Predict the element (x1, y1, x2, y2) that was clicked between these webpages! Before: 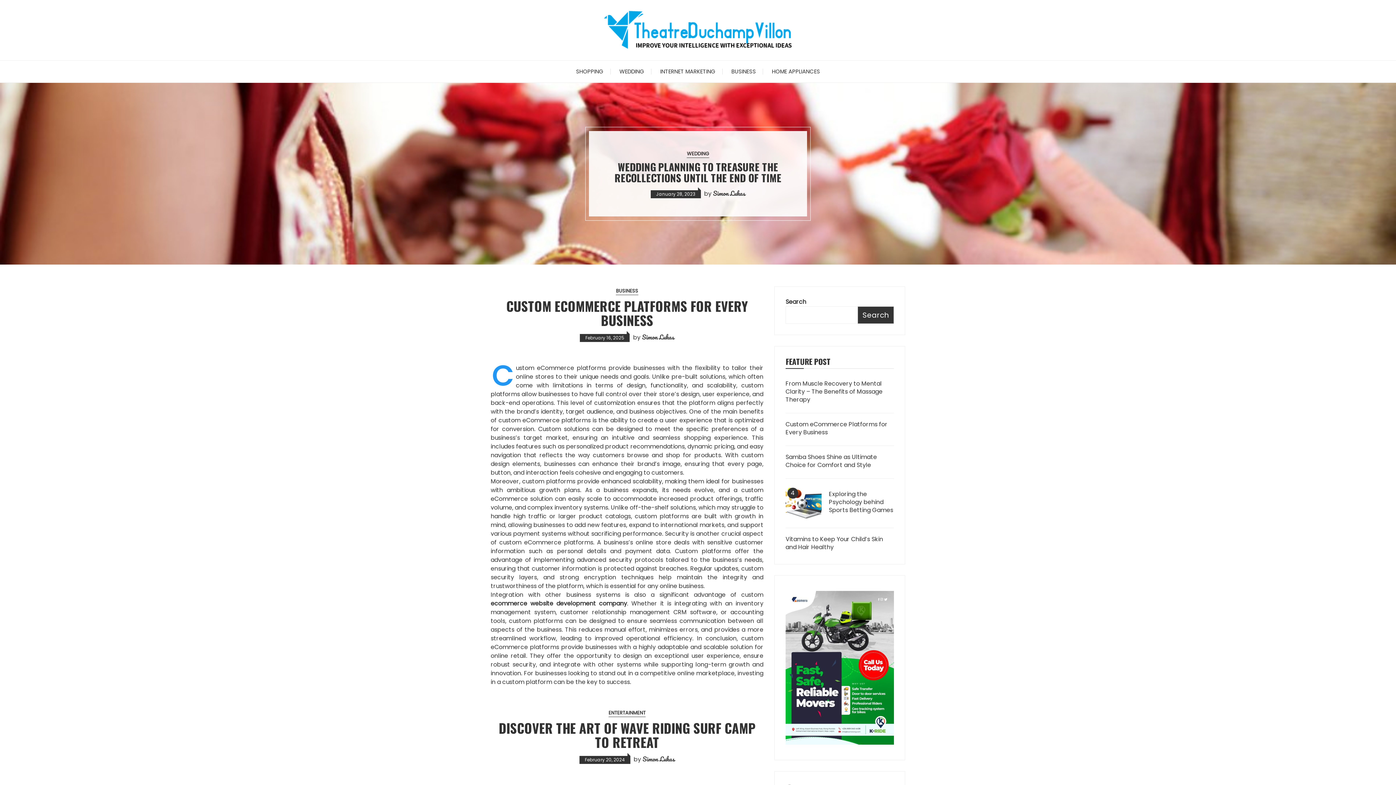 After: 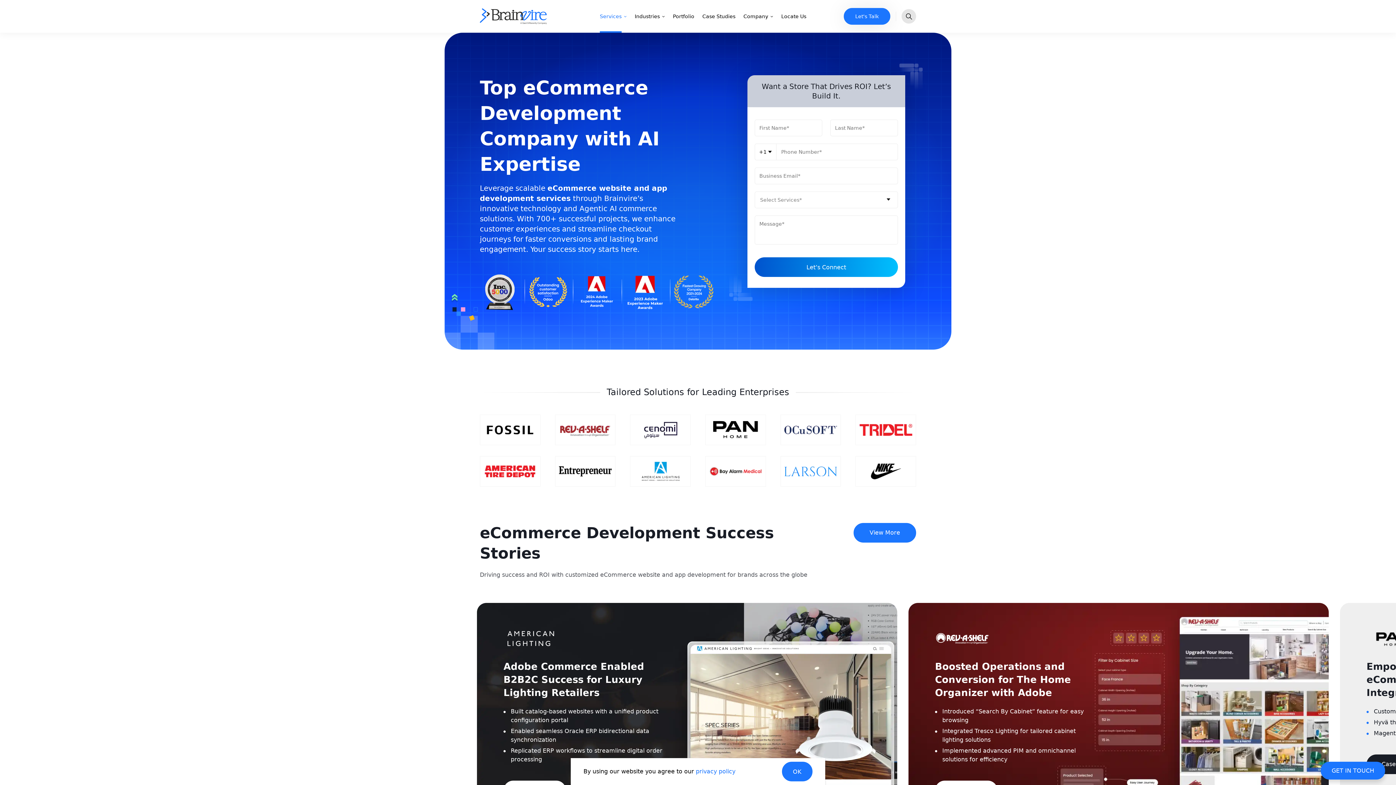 Action: label: ecommerce website development company bbox: (490, 599, 627, 608)